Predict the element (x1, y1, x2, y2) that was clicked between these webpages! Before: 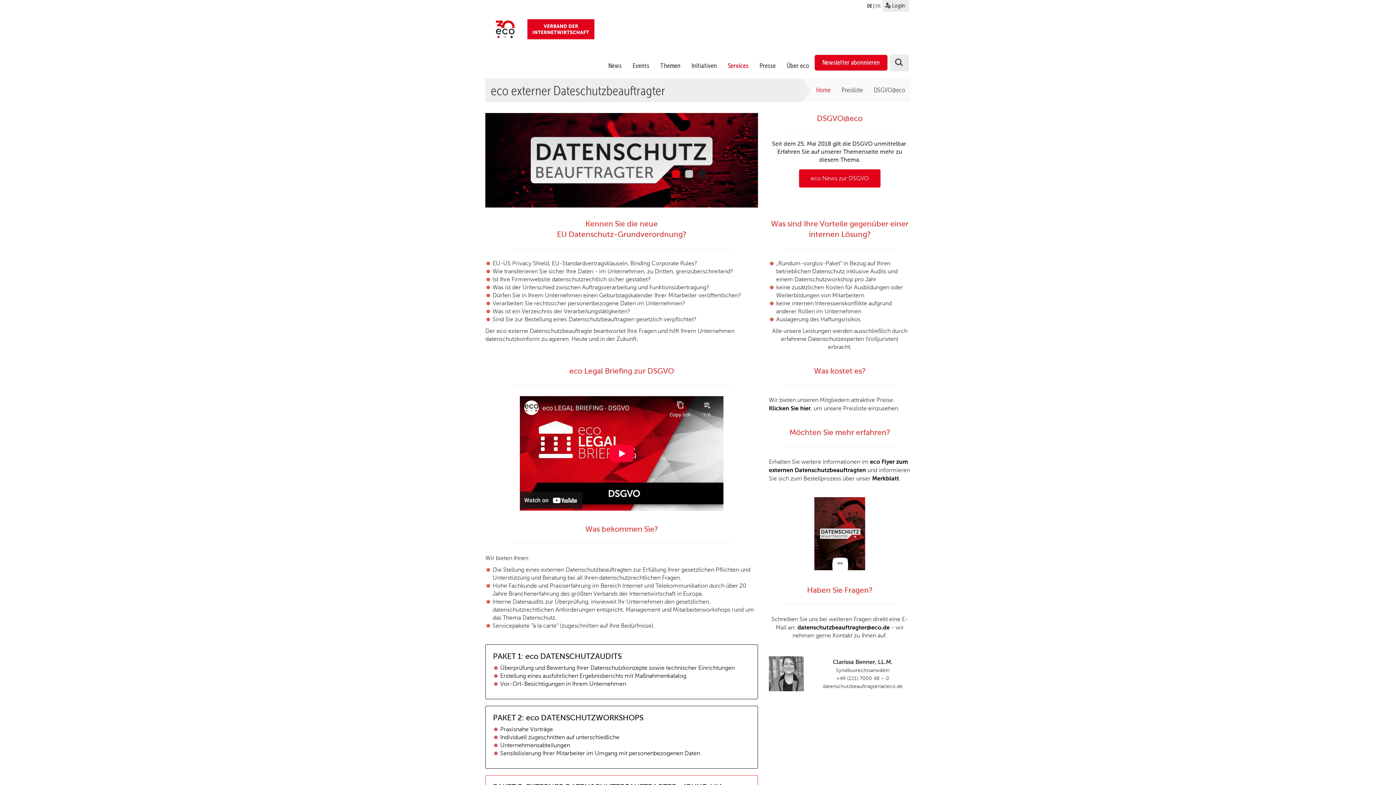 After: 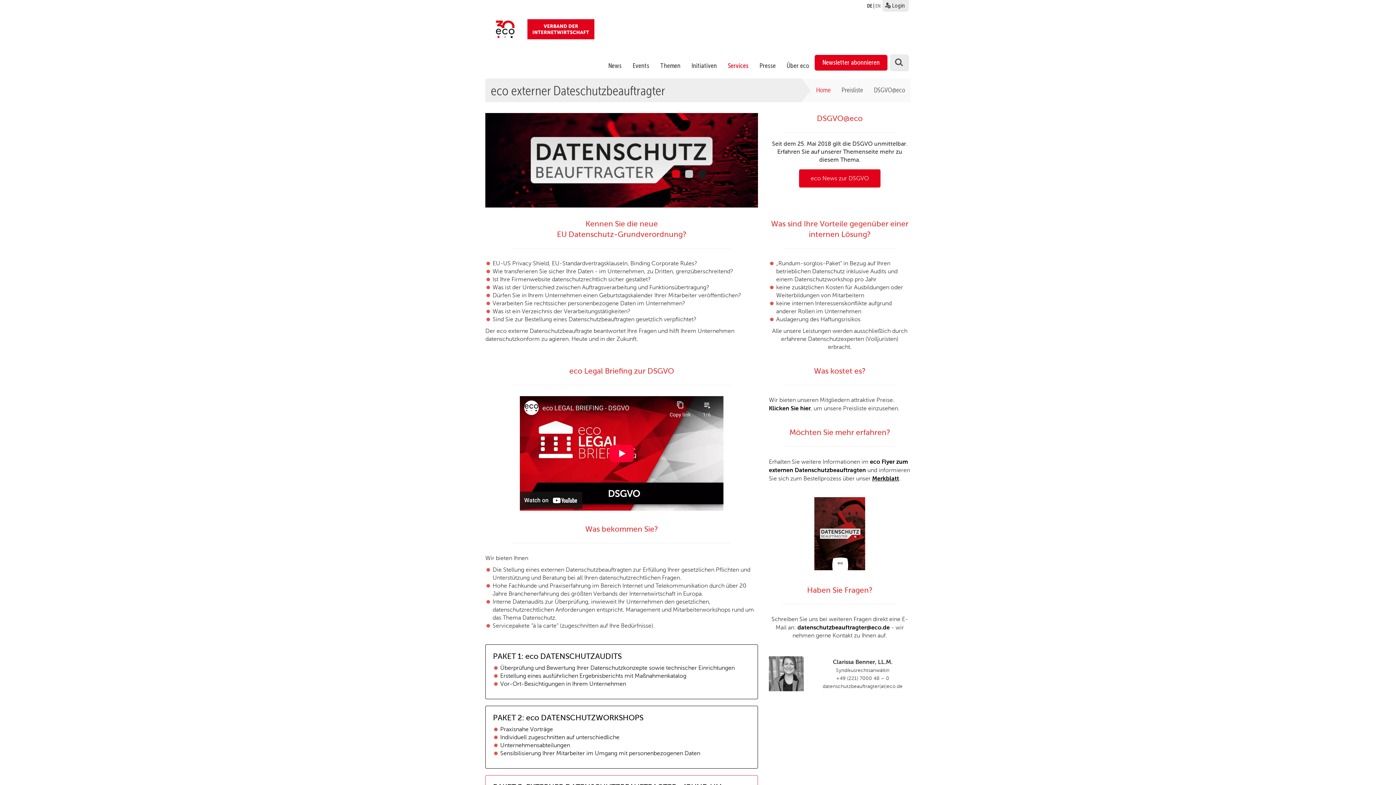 Action: bbox: (872, 475, 899, 481) label: Merkblatt